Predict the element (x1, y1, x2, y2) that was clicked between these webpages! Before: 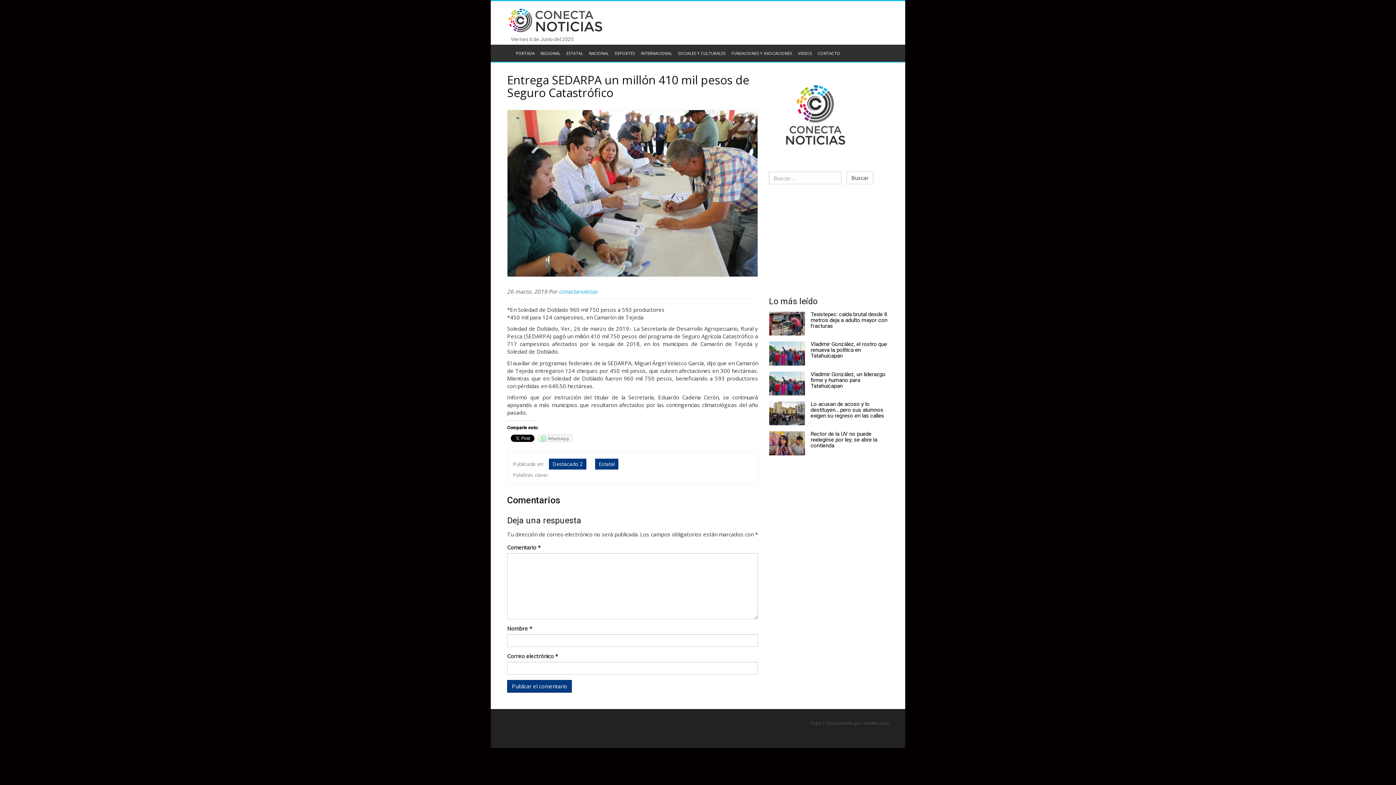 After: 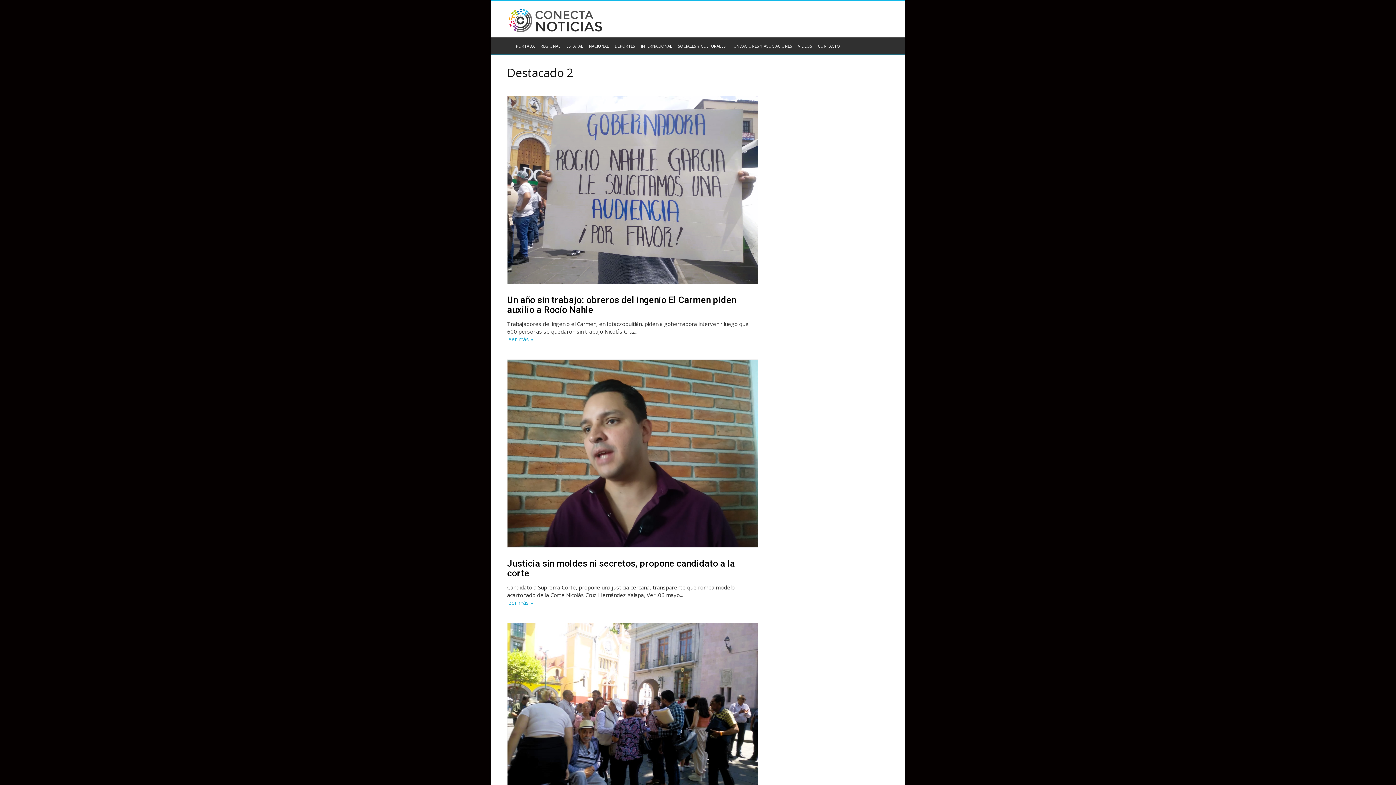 Action: bbox: (549, 458, 586, 469) label: Destacado 2